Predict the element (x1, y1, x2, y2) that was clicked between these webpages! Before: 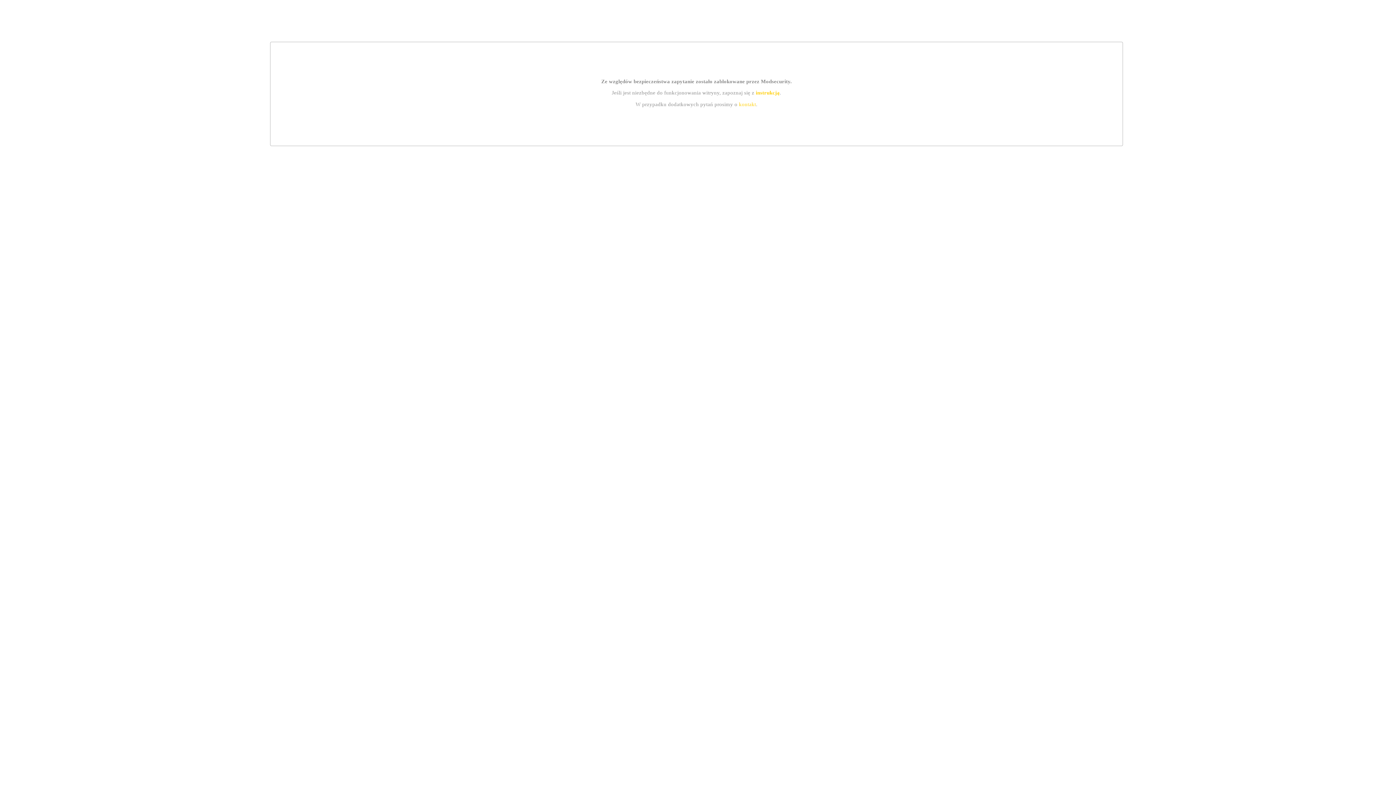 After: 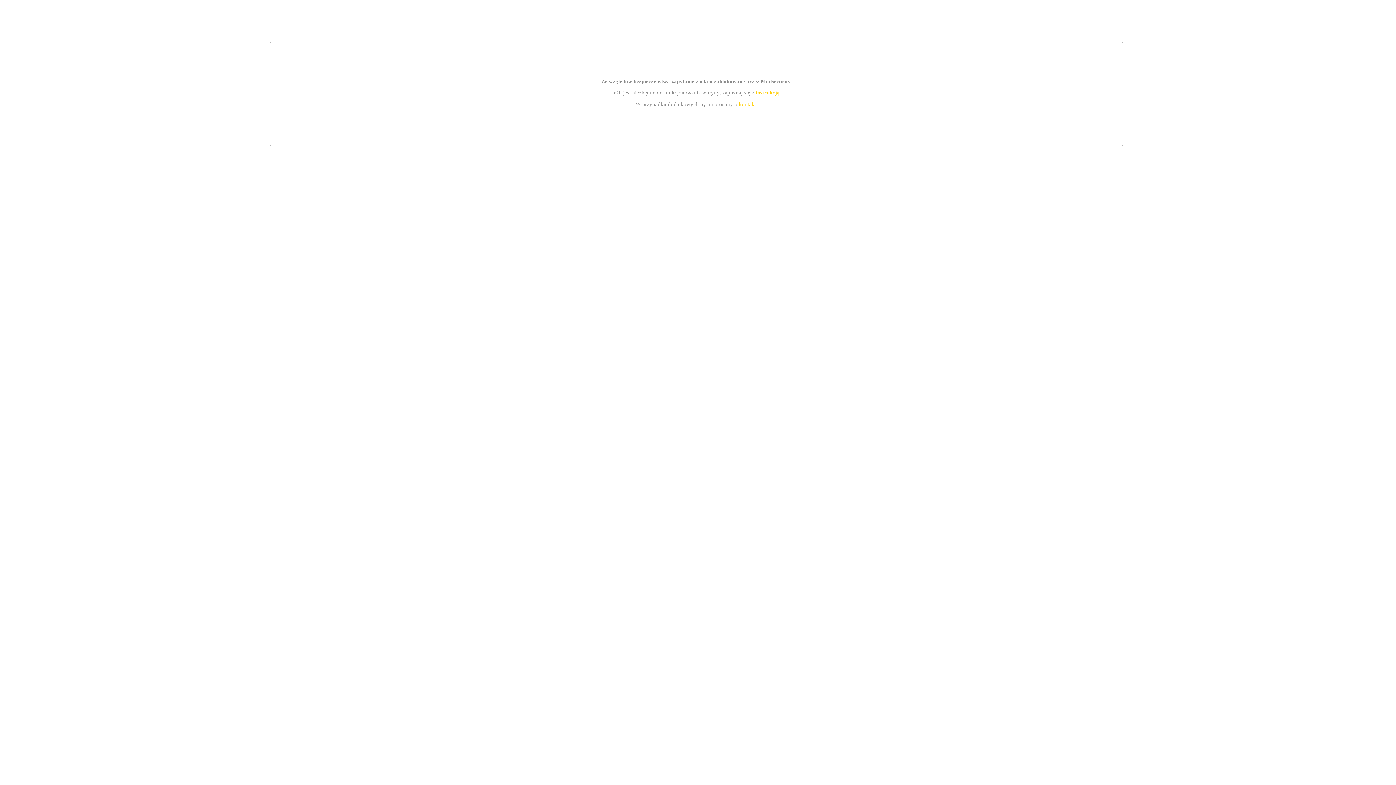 Action: label: instrukcją bbox: (755, 89, 779, 95)